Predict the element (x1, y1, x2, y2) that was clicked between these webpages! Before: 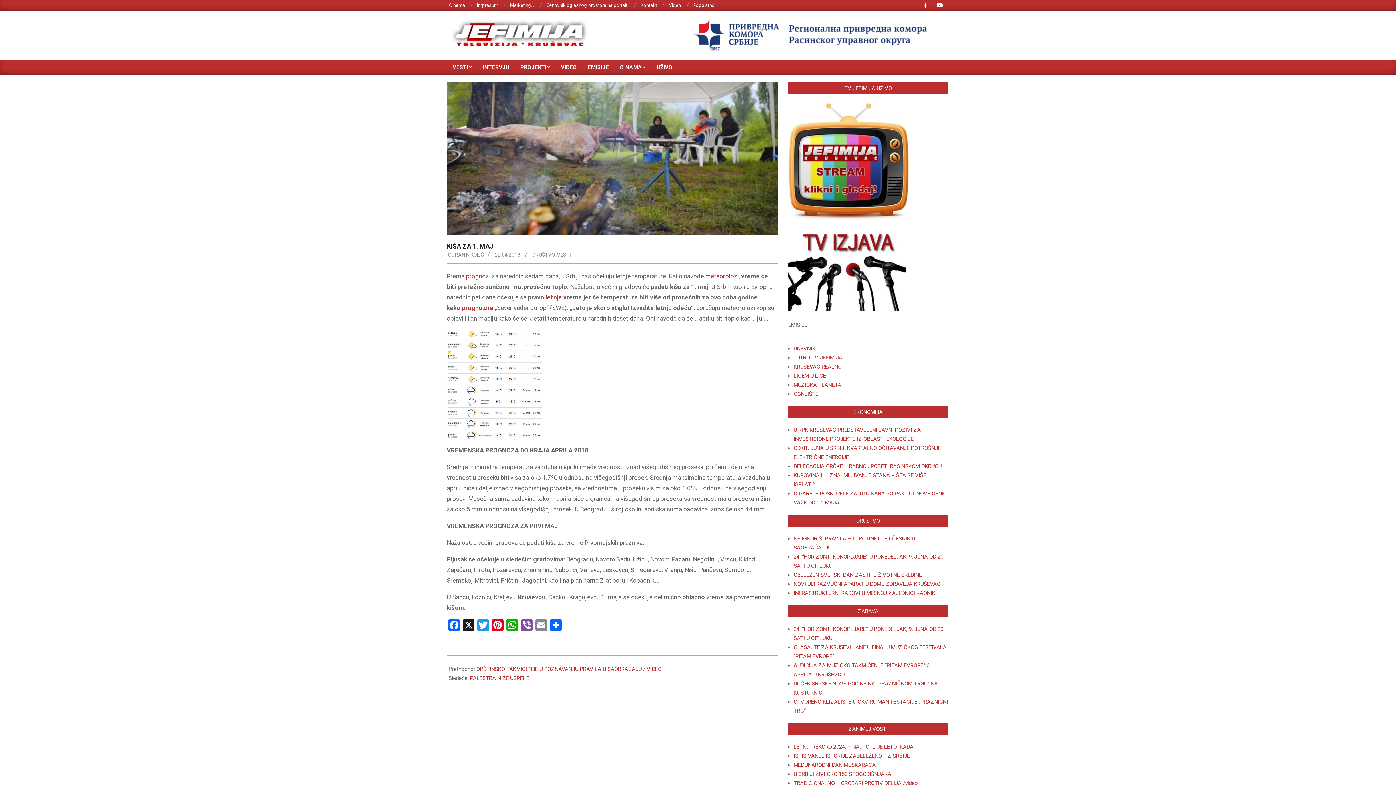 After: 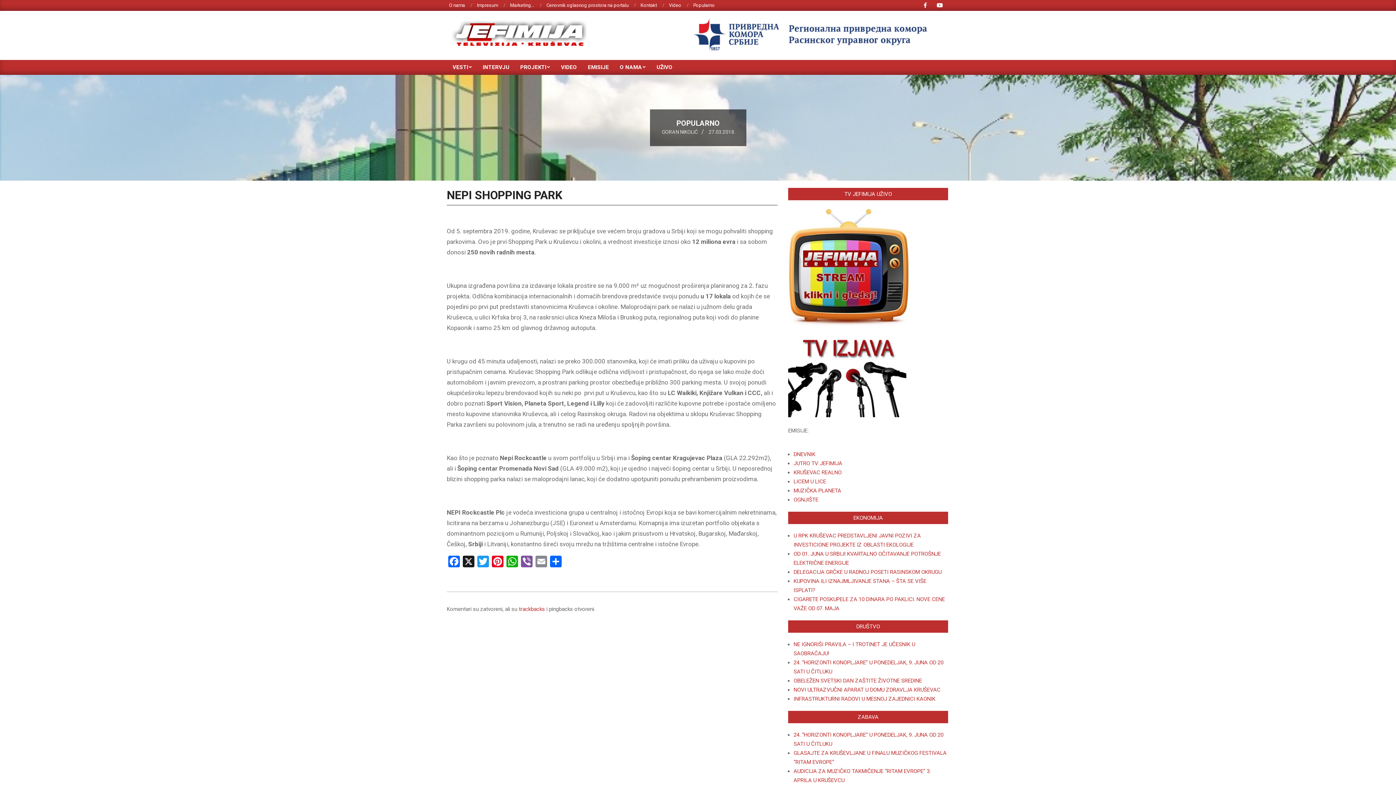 Action: bbox: (693, 2, 714, 8) label: Popularno